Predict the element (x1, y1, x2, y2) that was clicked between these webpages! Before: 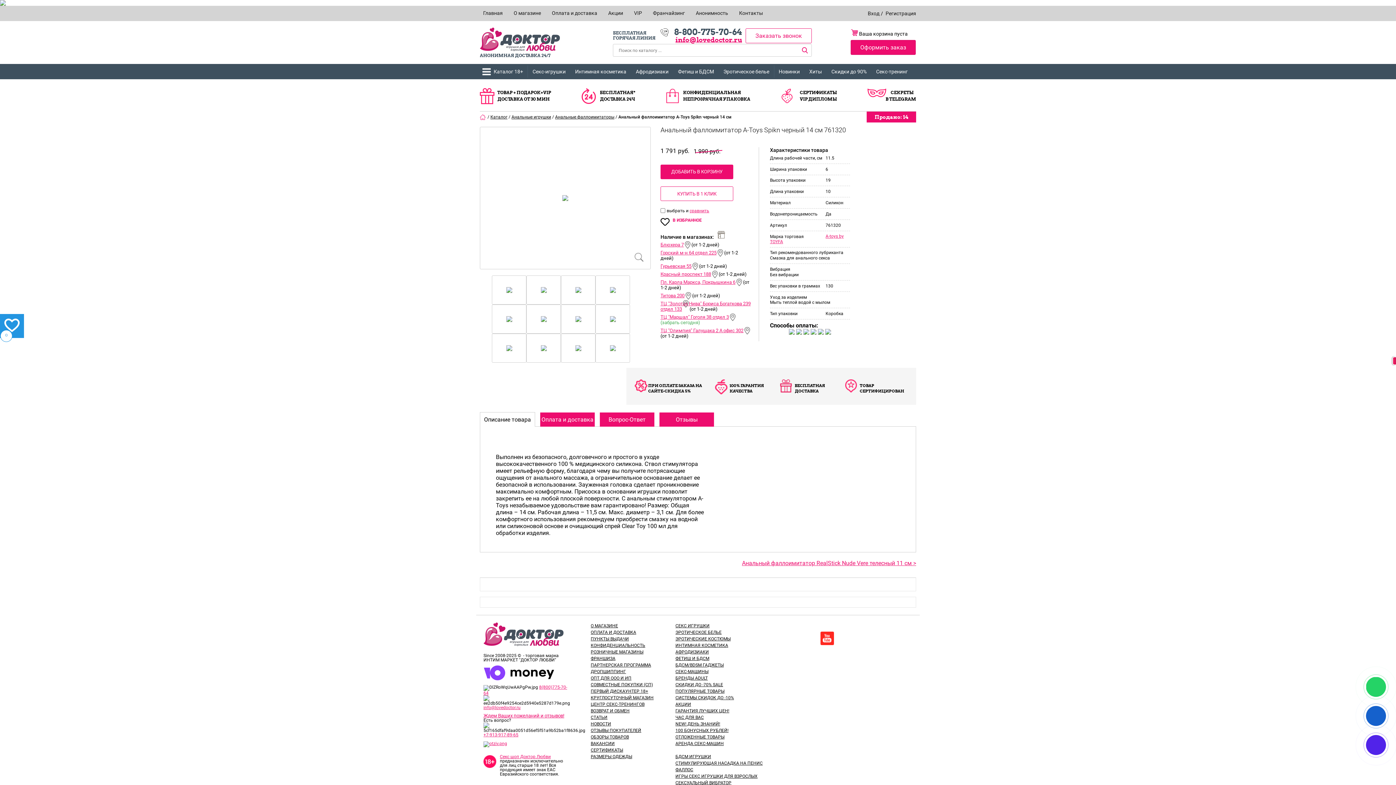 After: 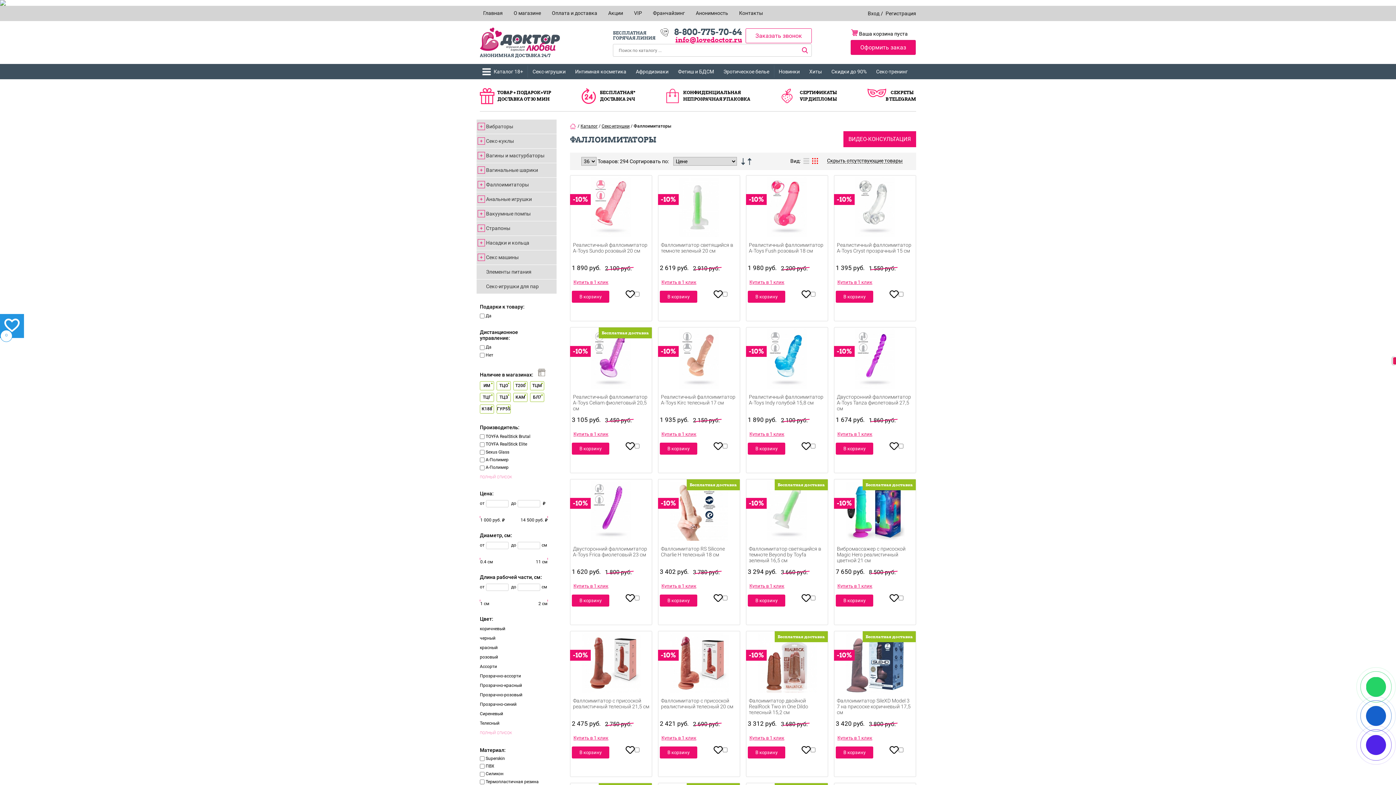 Action: label: ФАЛЛОС bbox: (675, 767, 693, 772)